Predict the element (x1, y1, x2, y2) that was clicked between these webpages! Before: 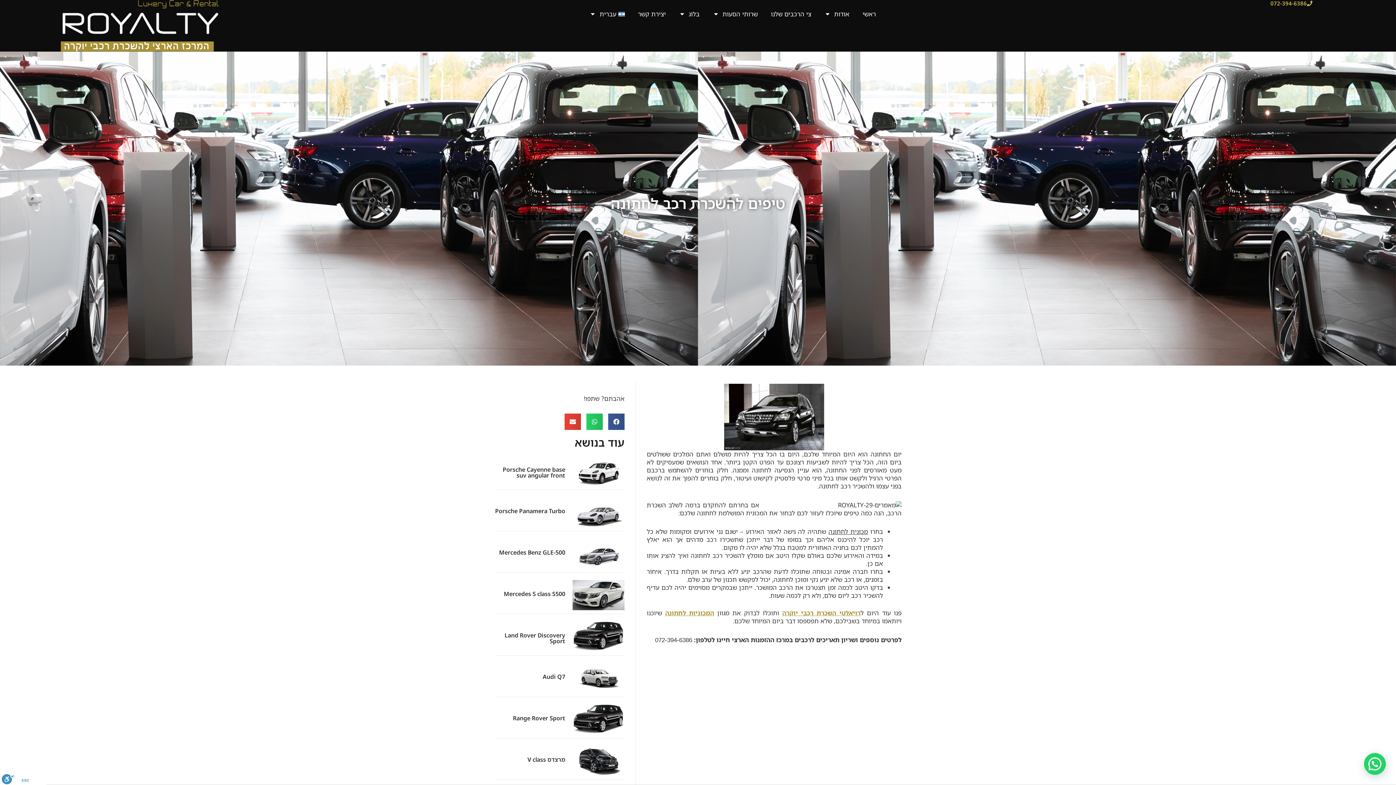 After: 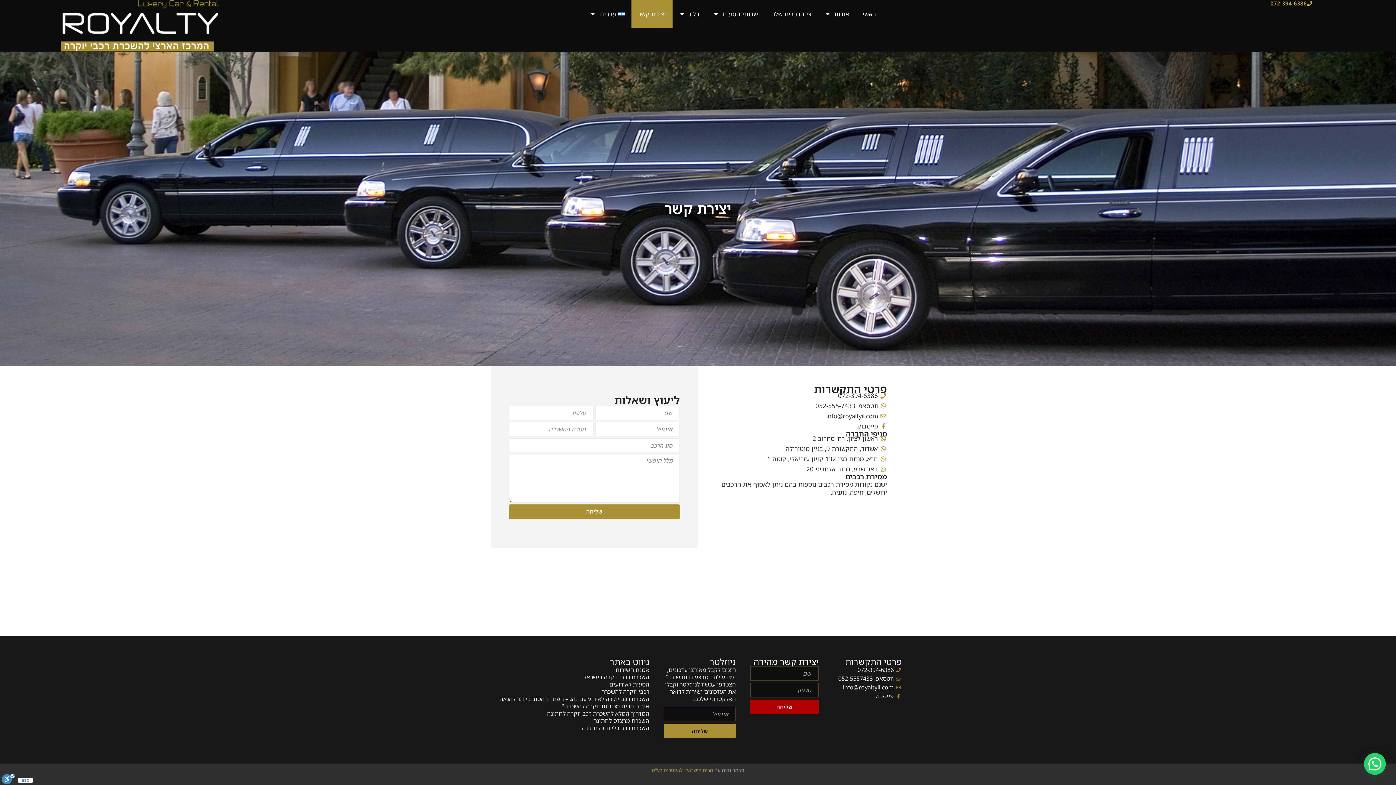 Action: label: יצירת קשר bbox: (631, 0, 672, 28)